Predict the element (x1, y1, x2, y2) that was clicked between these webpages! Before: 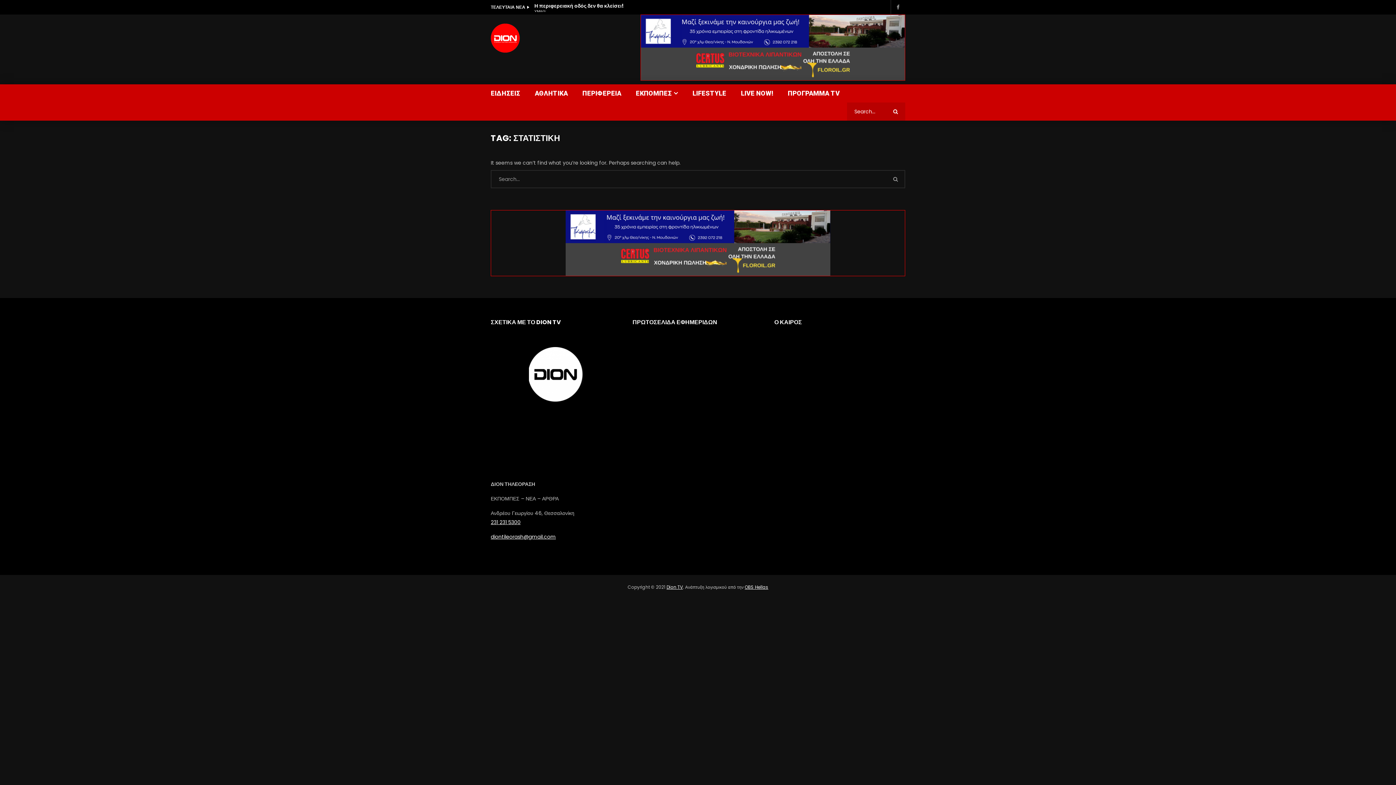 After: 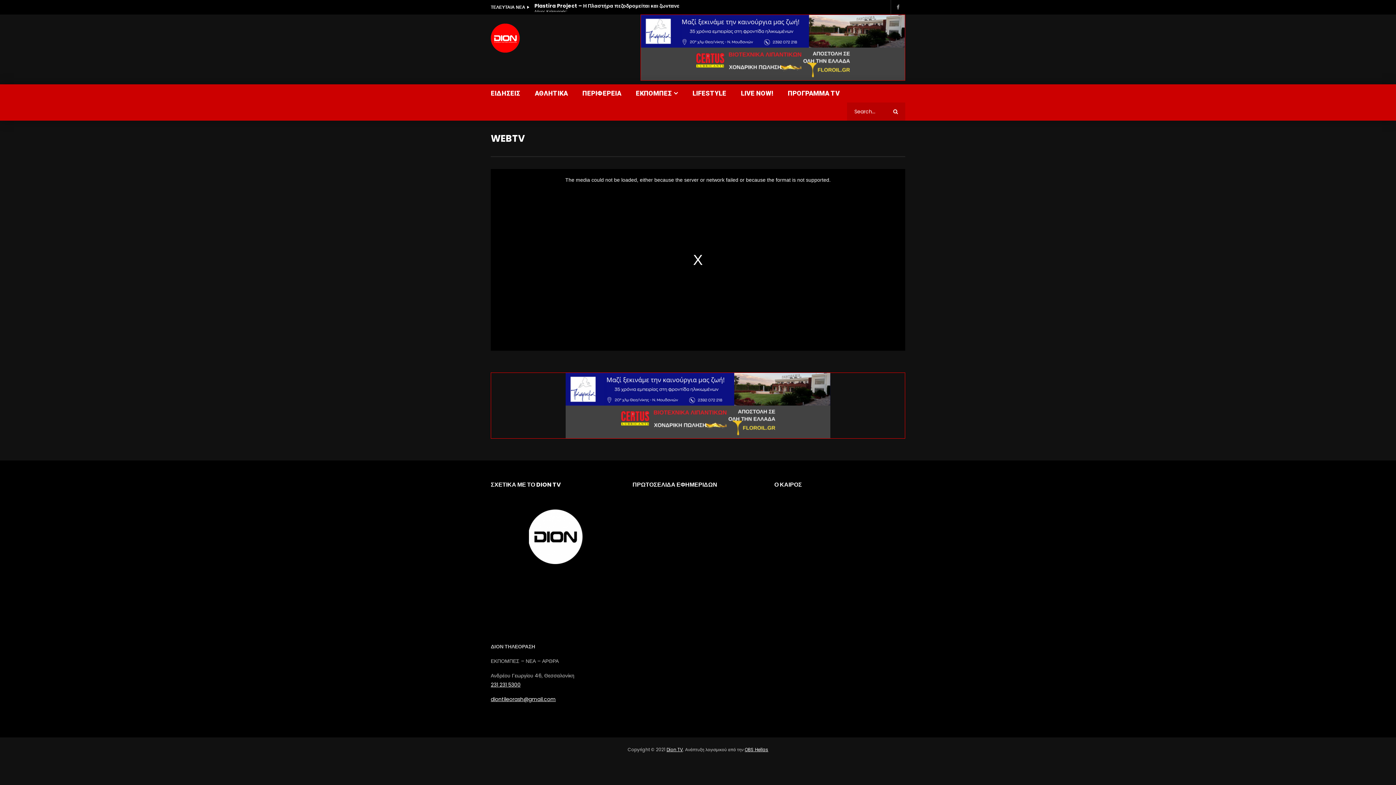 Action: label: LIVE NOW! bbox: (733, 84, 780, 102)